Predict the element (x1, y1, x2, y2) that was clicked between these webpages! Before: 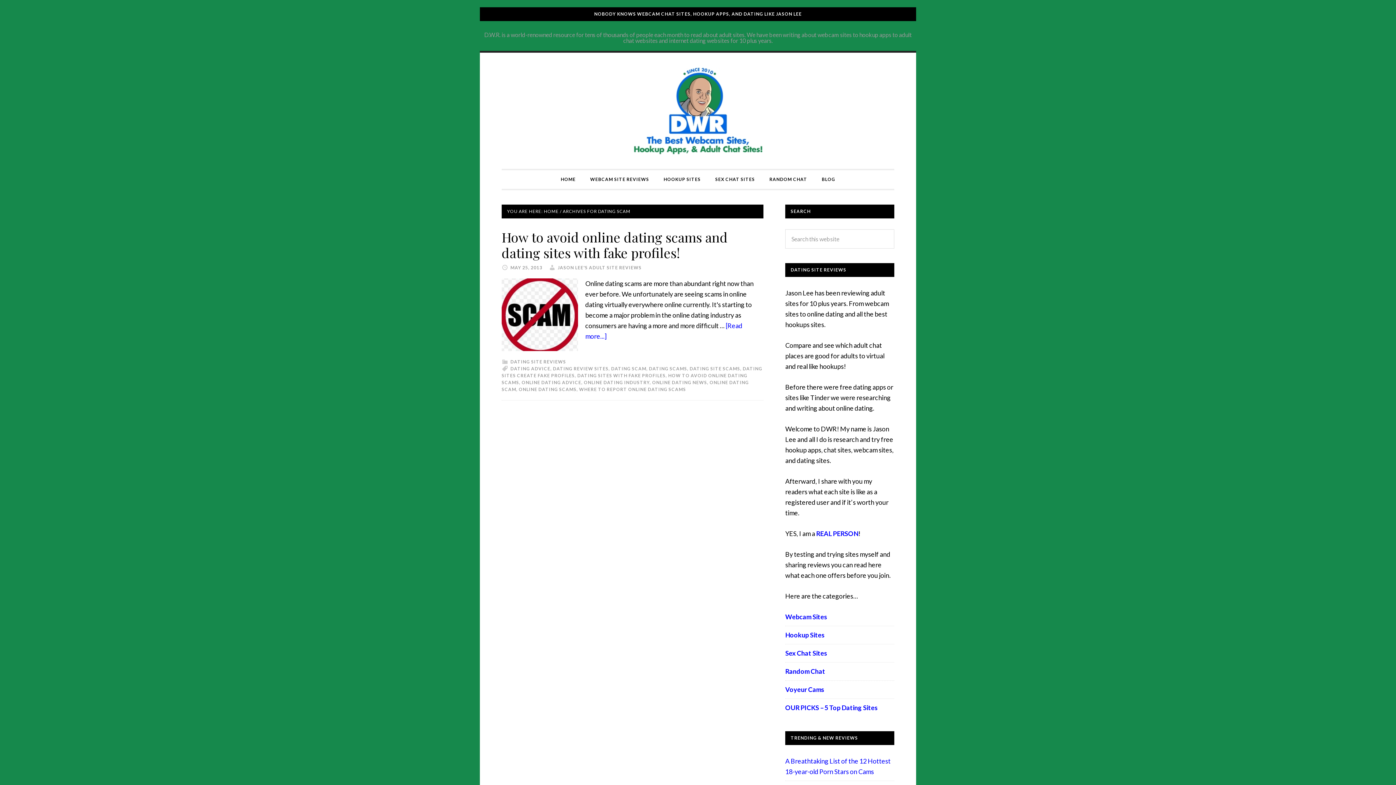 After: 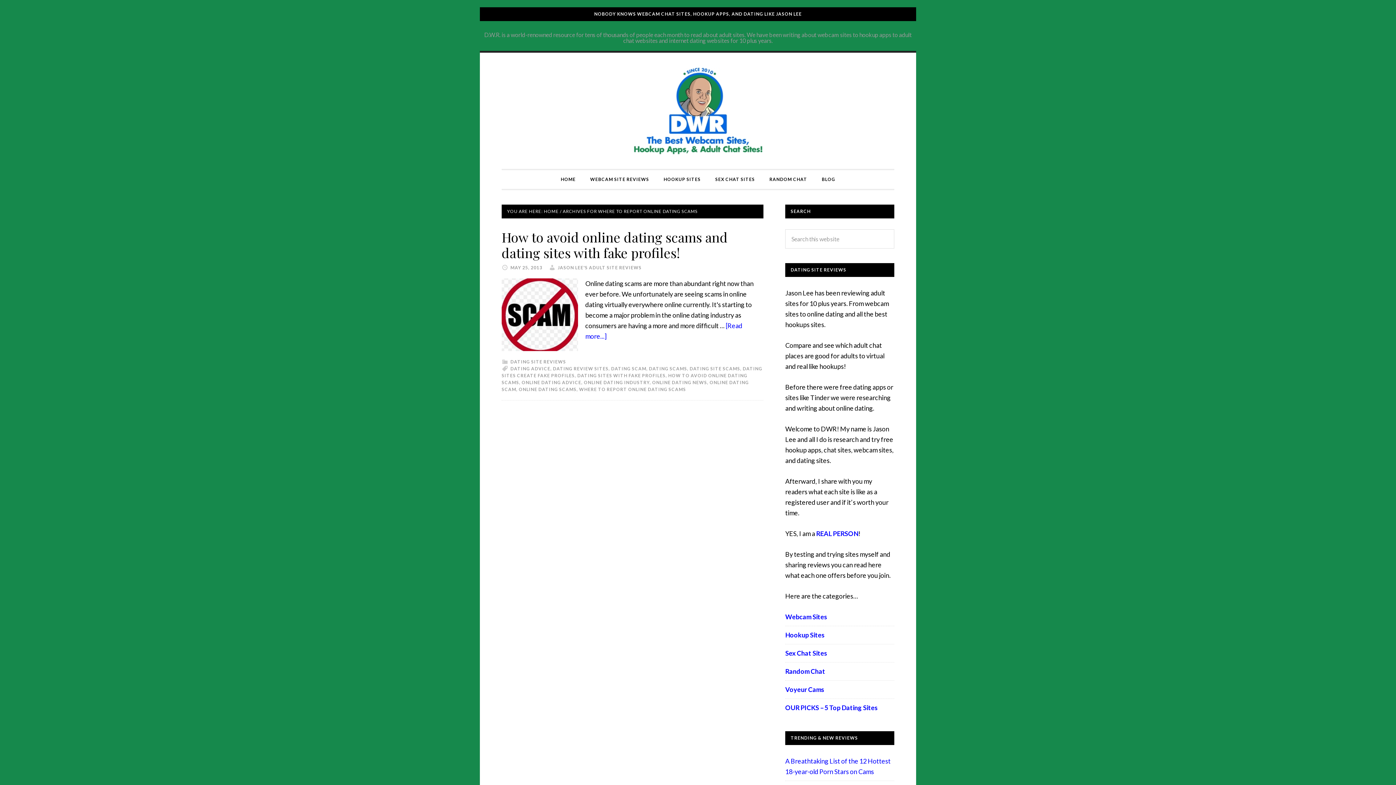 Action: bbox: (579, 386, 686, 392) label: WHERE TO REPORT ONLINE DATING SCAMS